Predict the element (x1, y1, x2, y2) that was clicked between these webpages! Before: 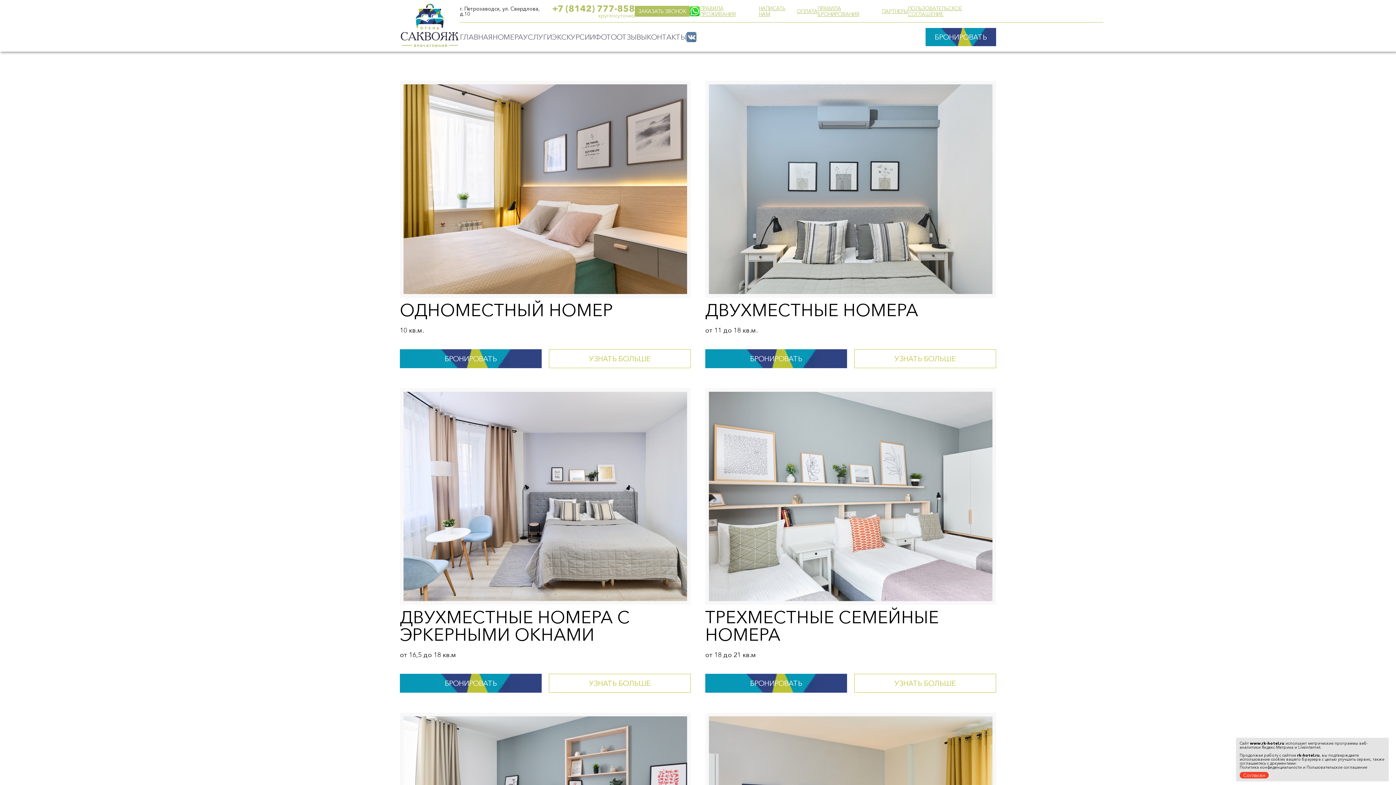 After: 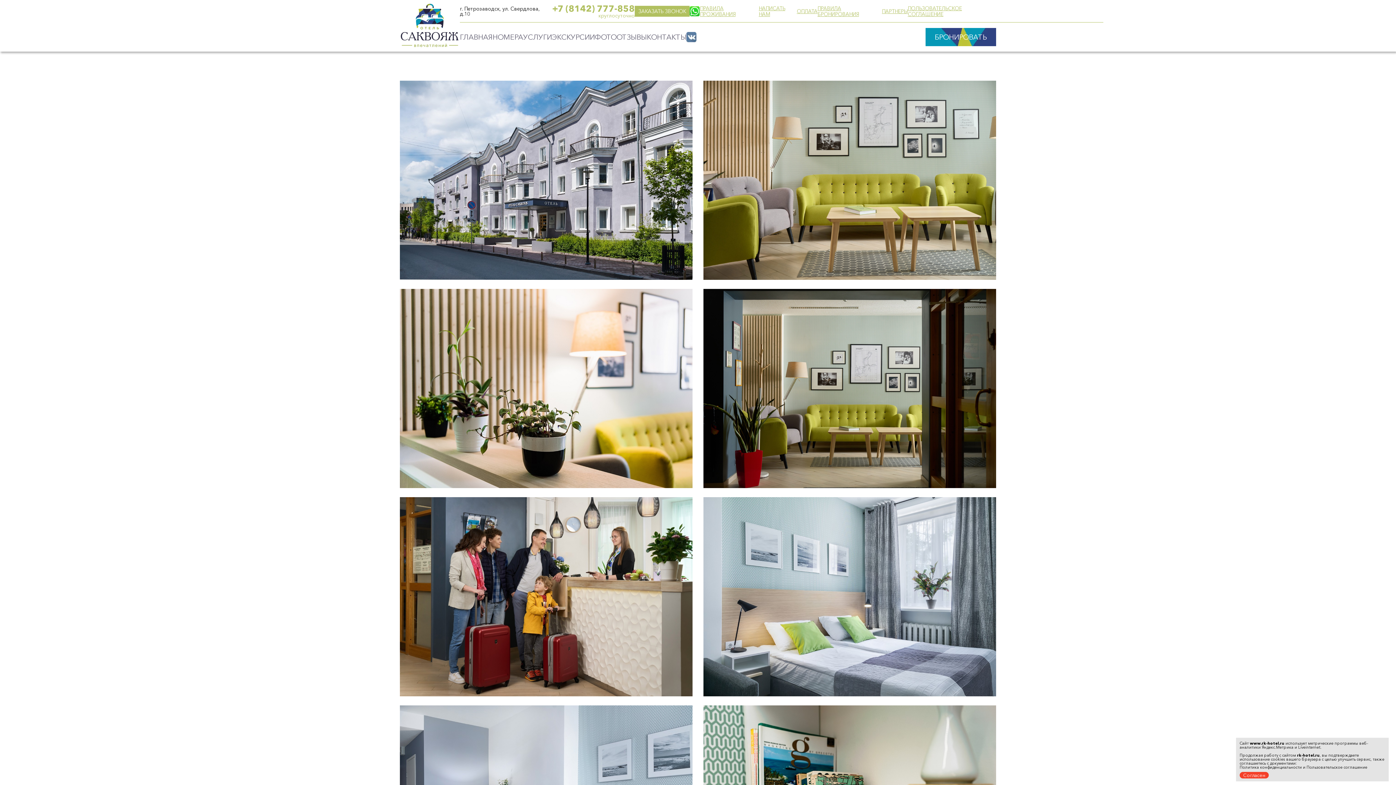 Action: label: ФОТО bbox: (594, 32, 616, 41)